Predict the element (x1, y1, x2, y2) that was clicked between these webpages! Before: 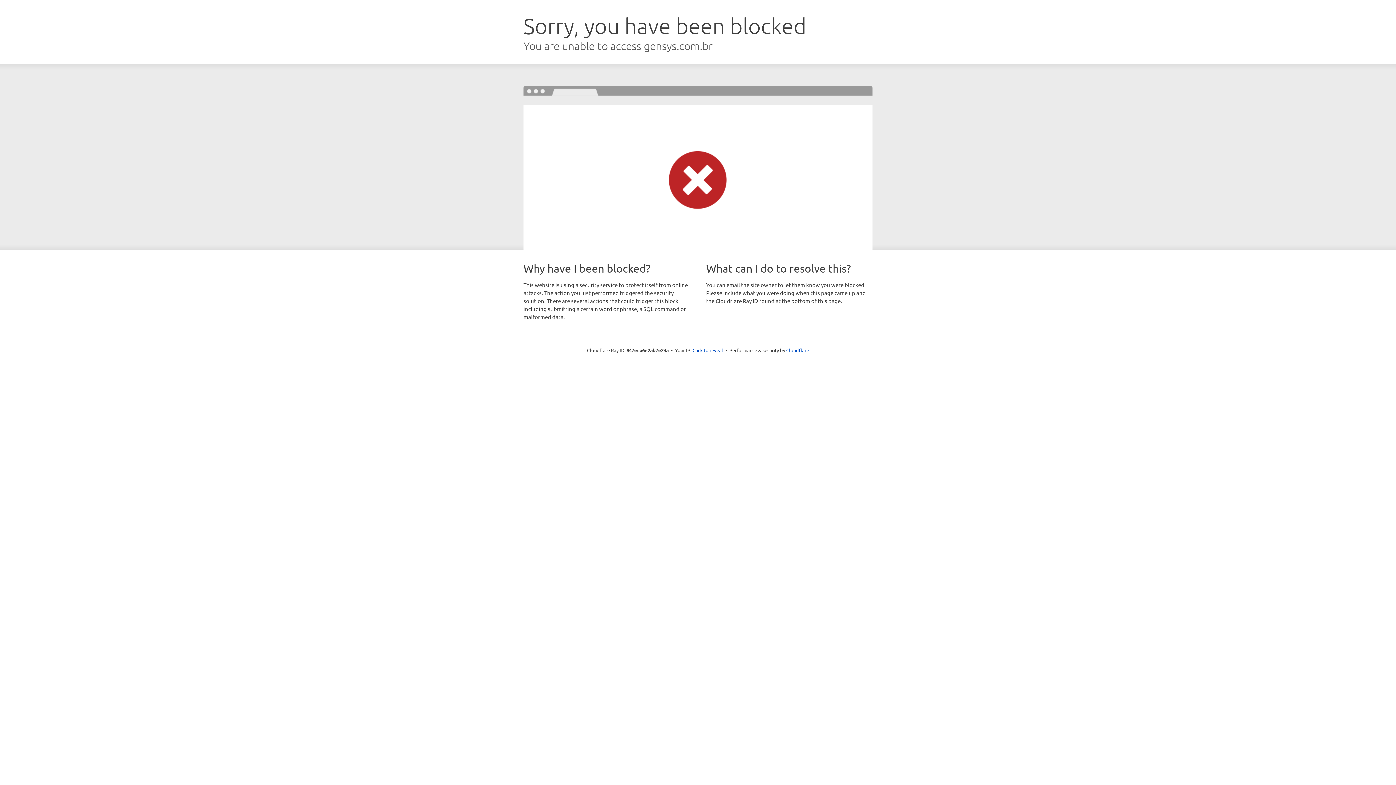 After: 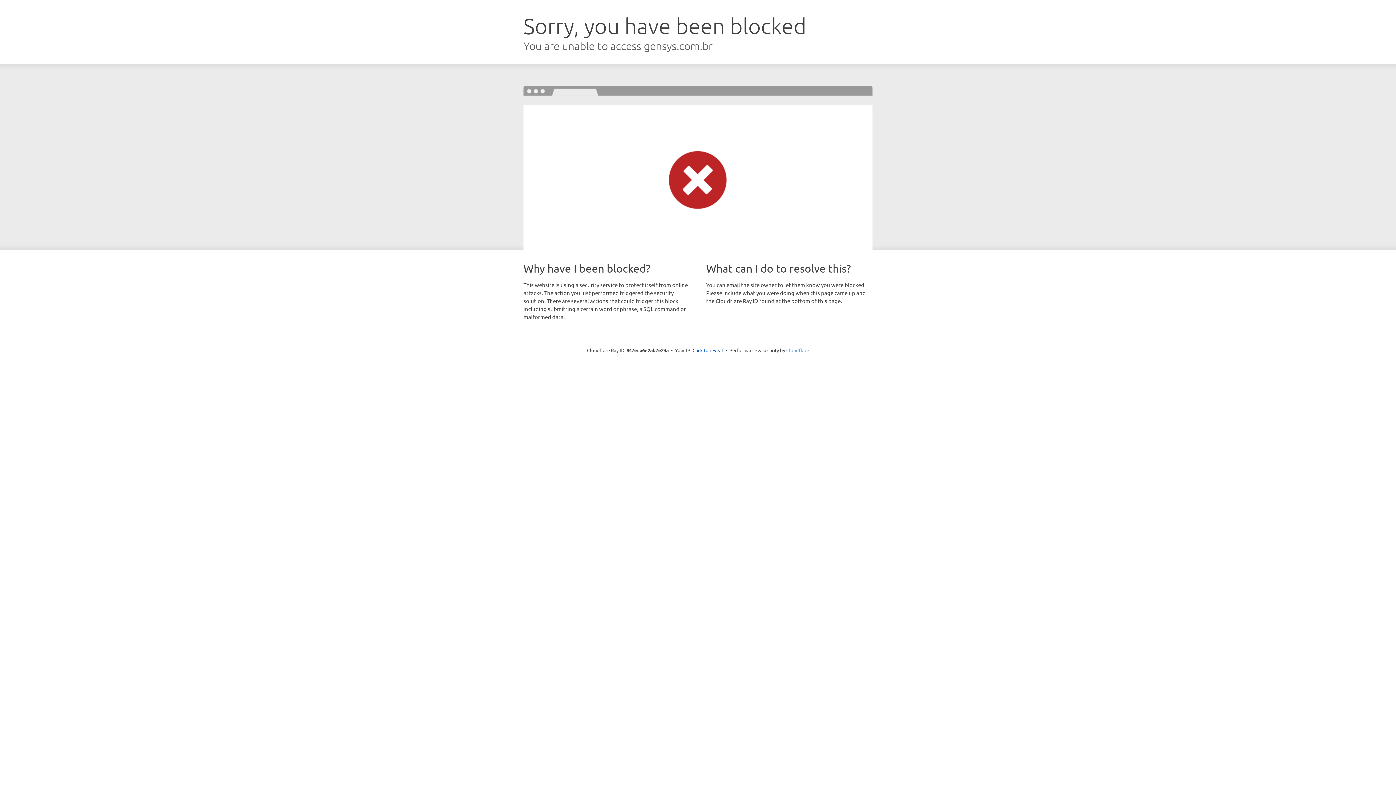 Action: label: Cloudflare bbox: (786, 347, 809, 353)